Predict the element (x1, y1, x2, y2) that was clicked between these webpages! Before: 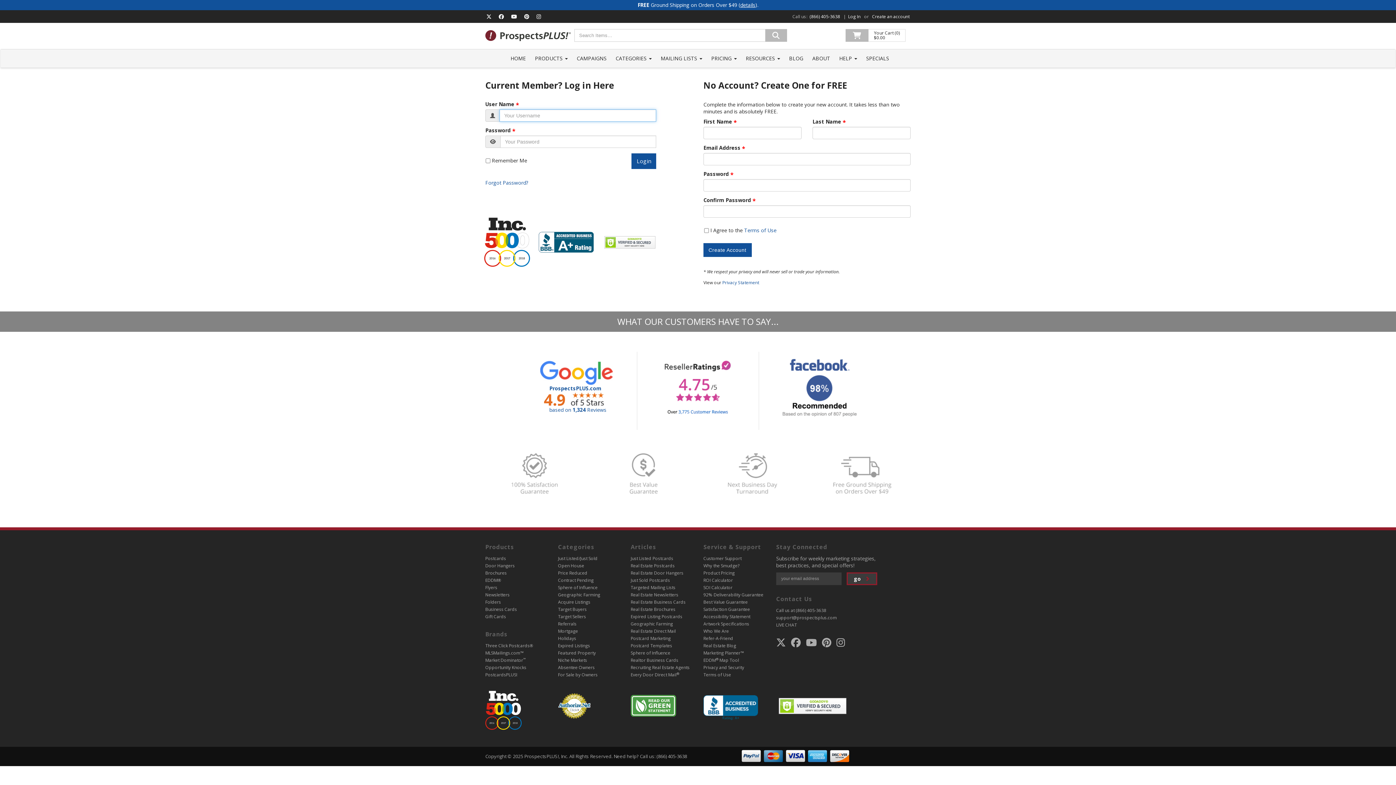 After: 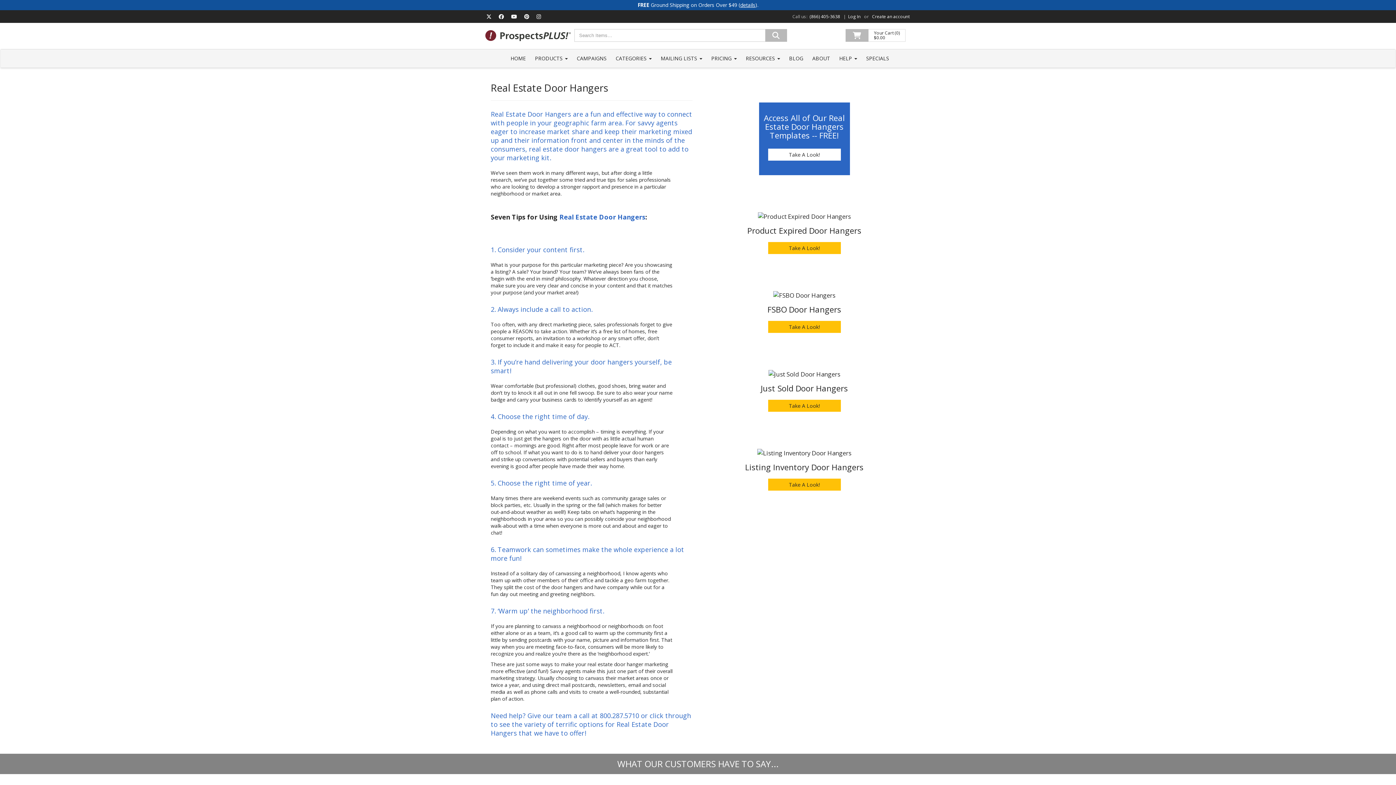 Action: label: Real Estate Door Hangers bbox: (630, 570, 683, 576)